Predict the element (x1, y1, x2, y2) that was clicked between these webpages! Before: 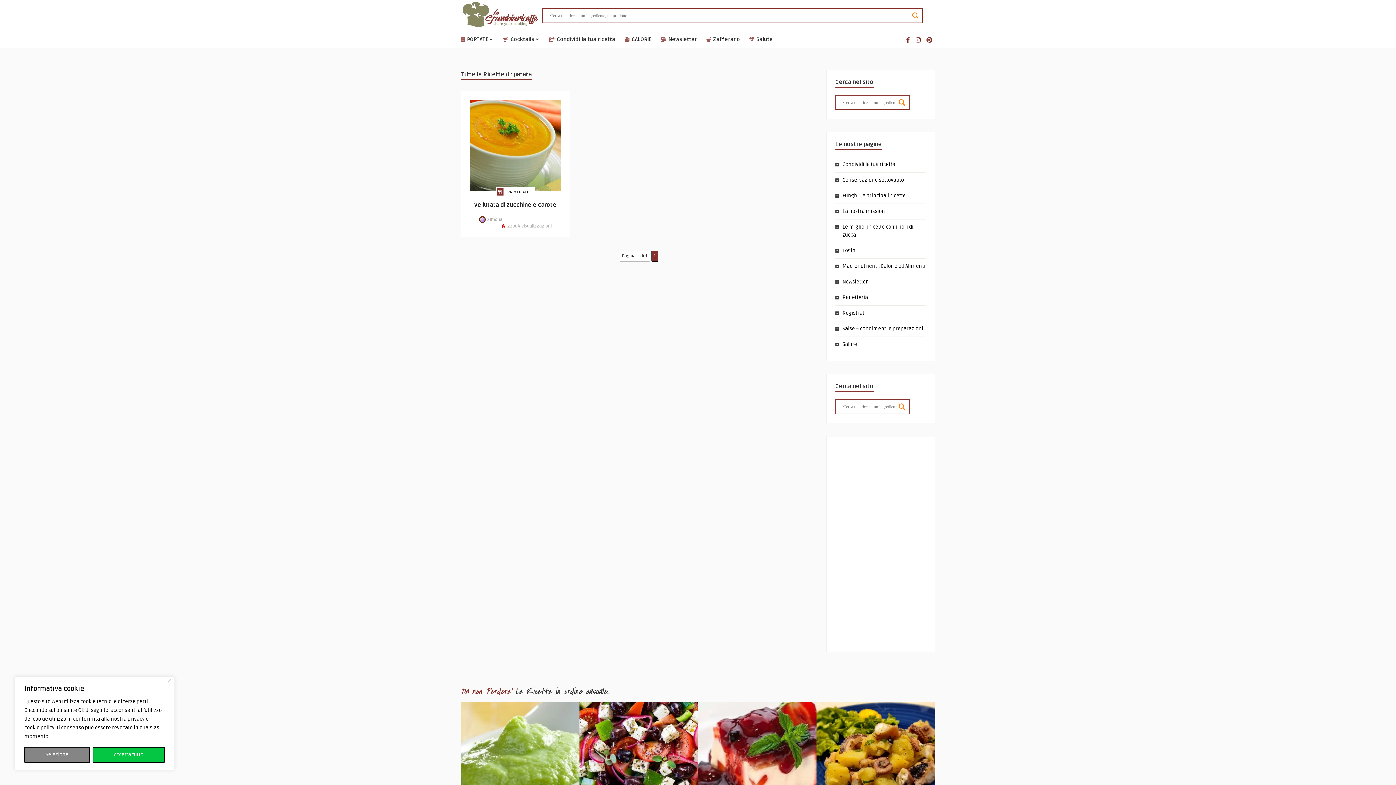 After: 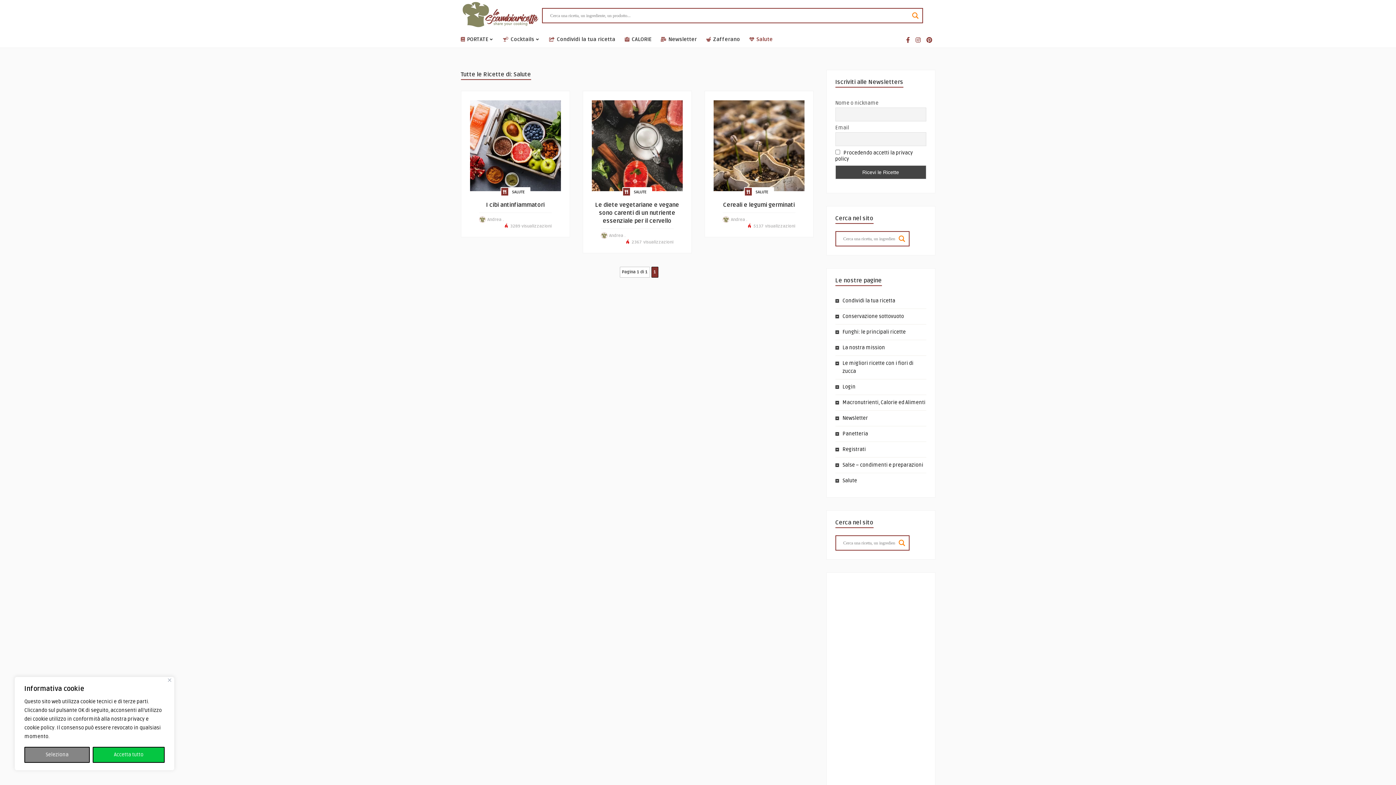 Action: bbox: (746, 32, 775, 46) label:  Salute